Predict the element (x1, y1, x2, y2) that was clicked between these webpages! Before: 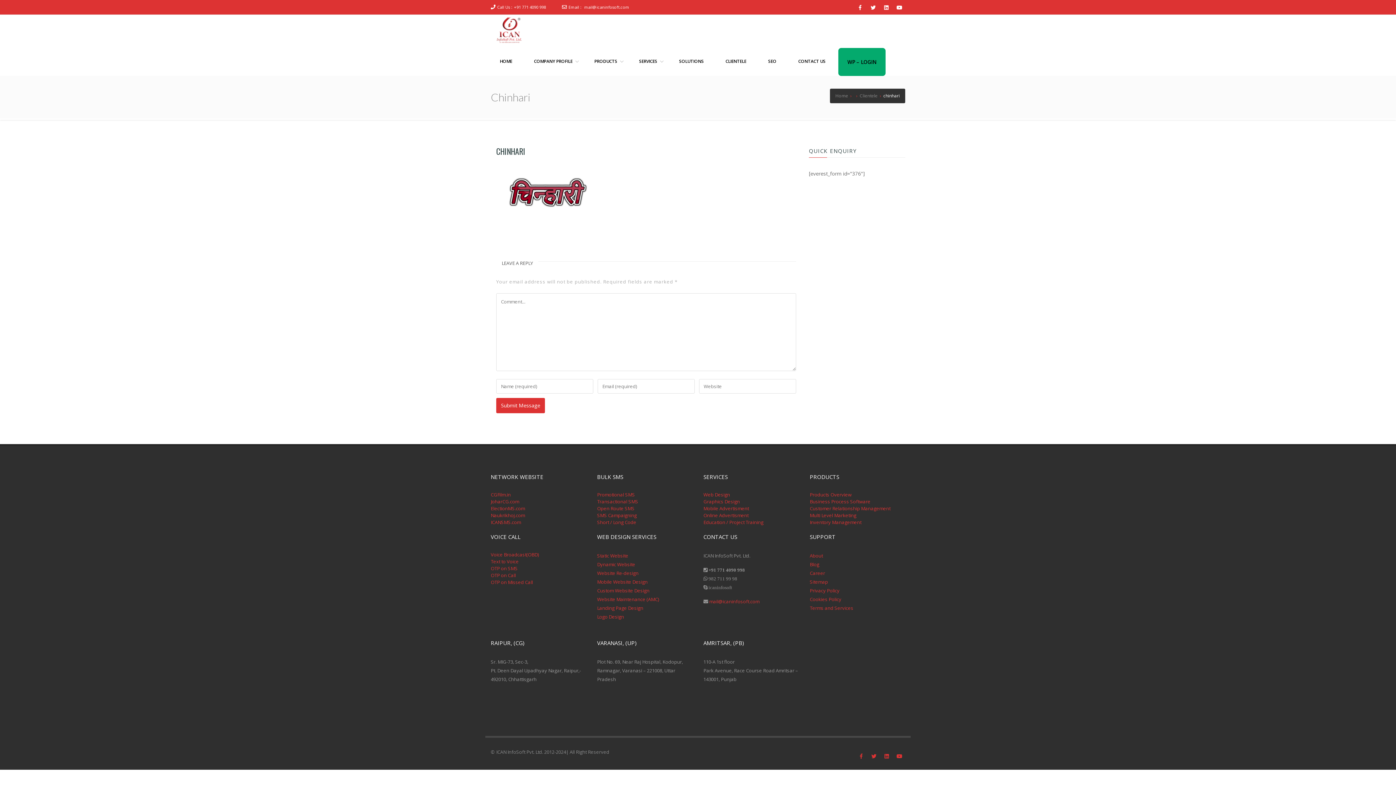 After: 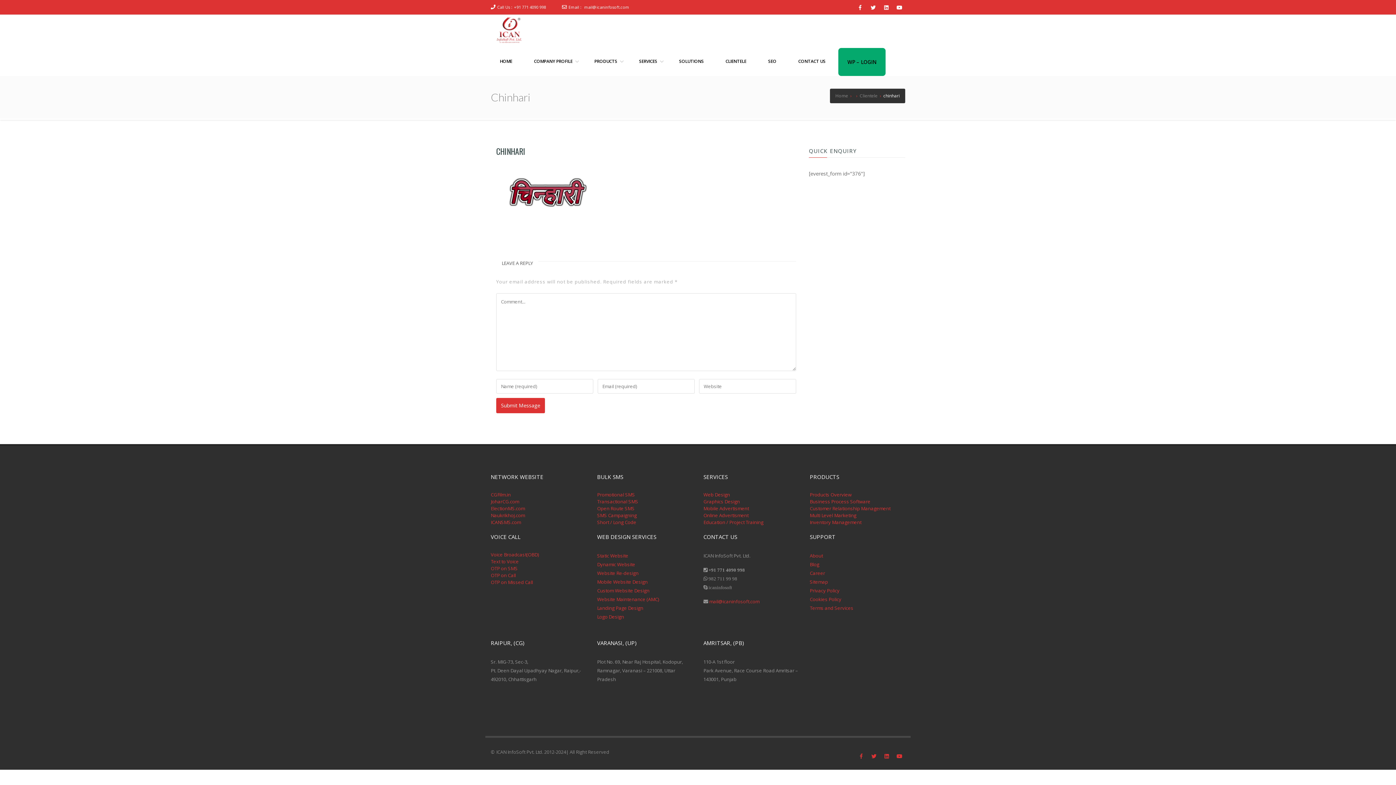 Action: label: Blog bbox: (810, 561, 819, 567)